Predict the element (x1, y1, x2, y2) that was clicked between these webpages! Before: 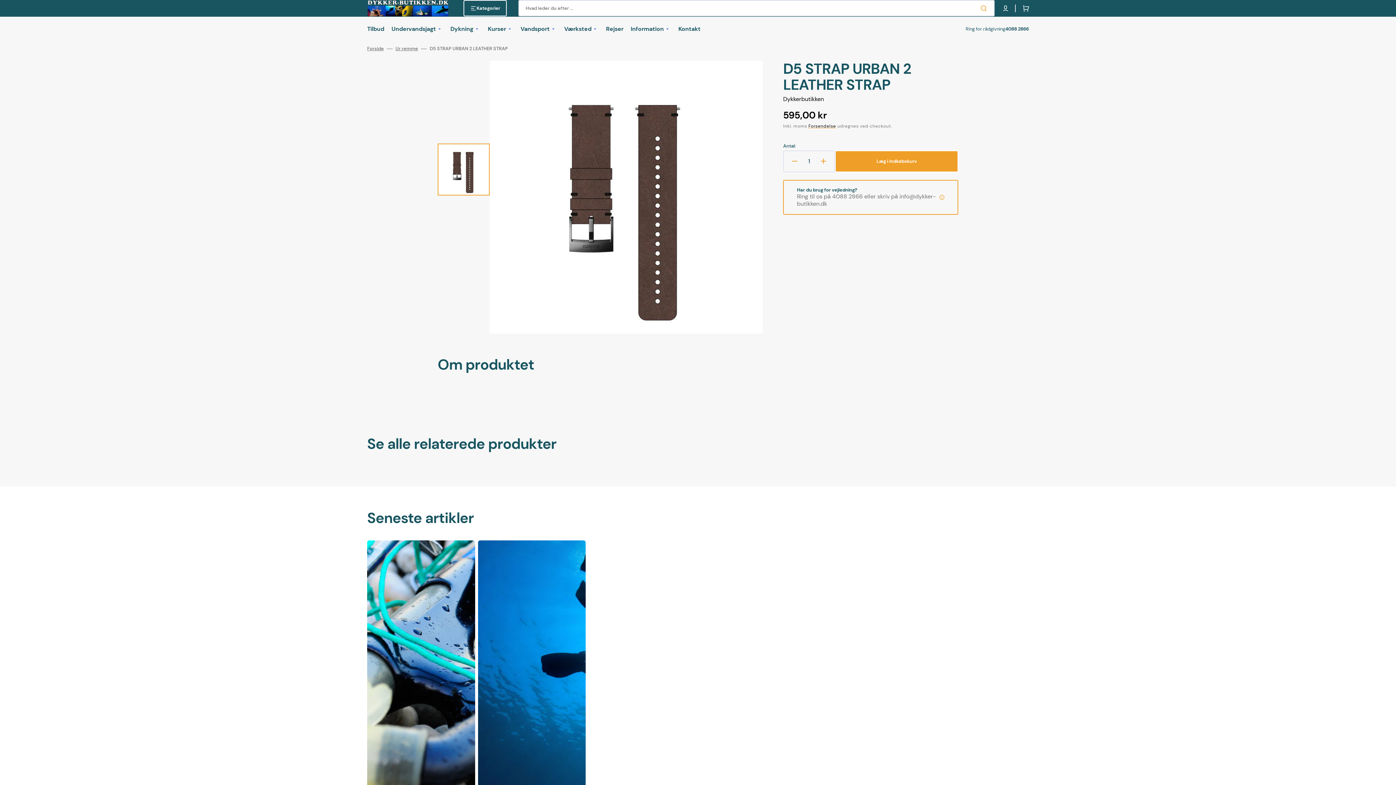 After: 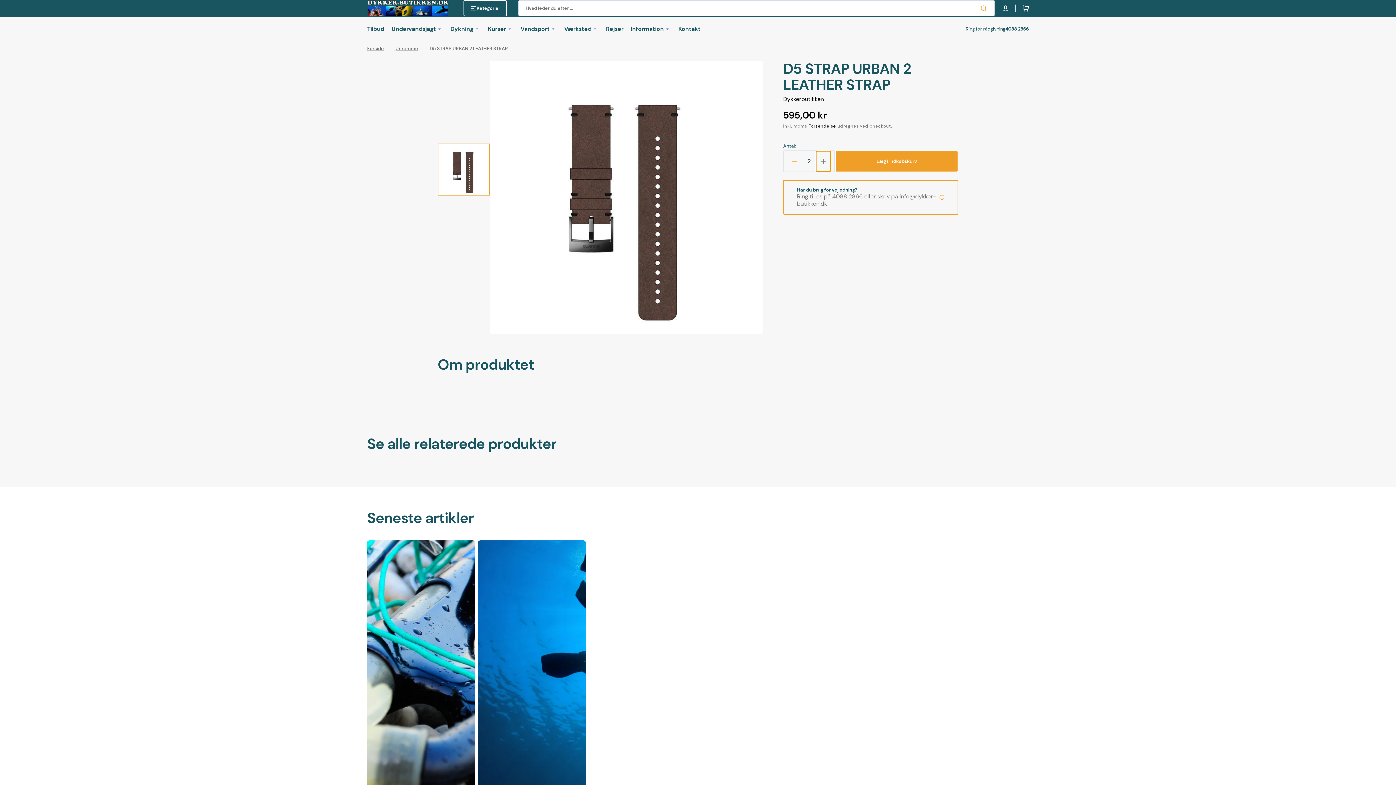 Action: label: Øg antallet for D5 STRAP URBAN 2 LEATHER STRAP bbox: (816, 151, 830, 171)